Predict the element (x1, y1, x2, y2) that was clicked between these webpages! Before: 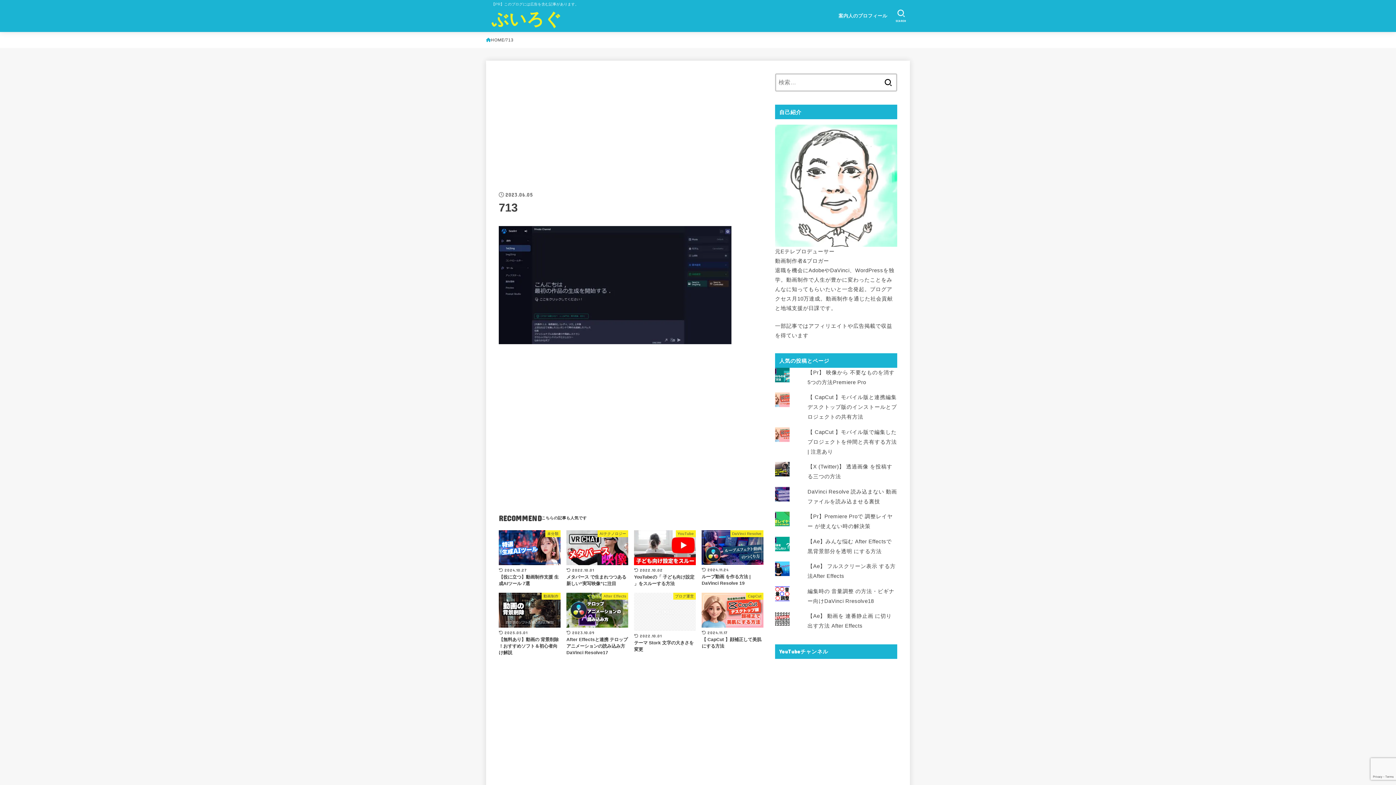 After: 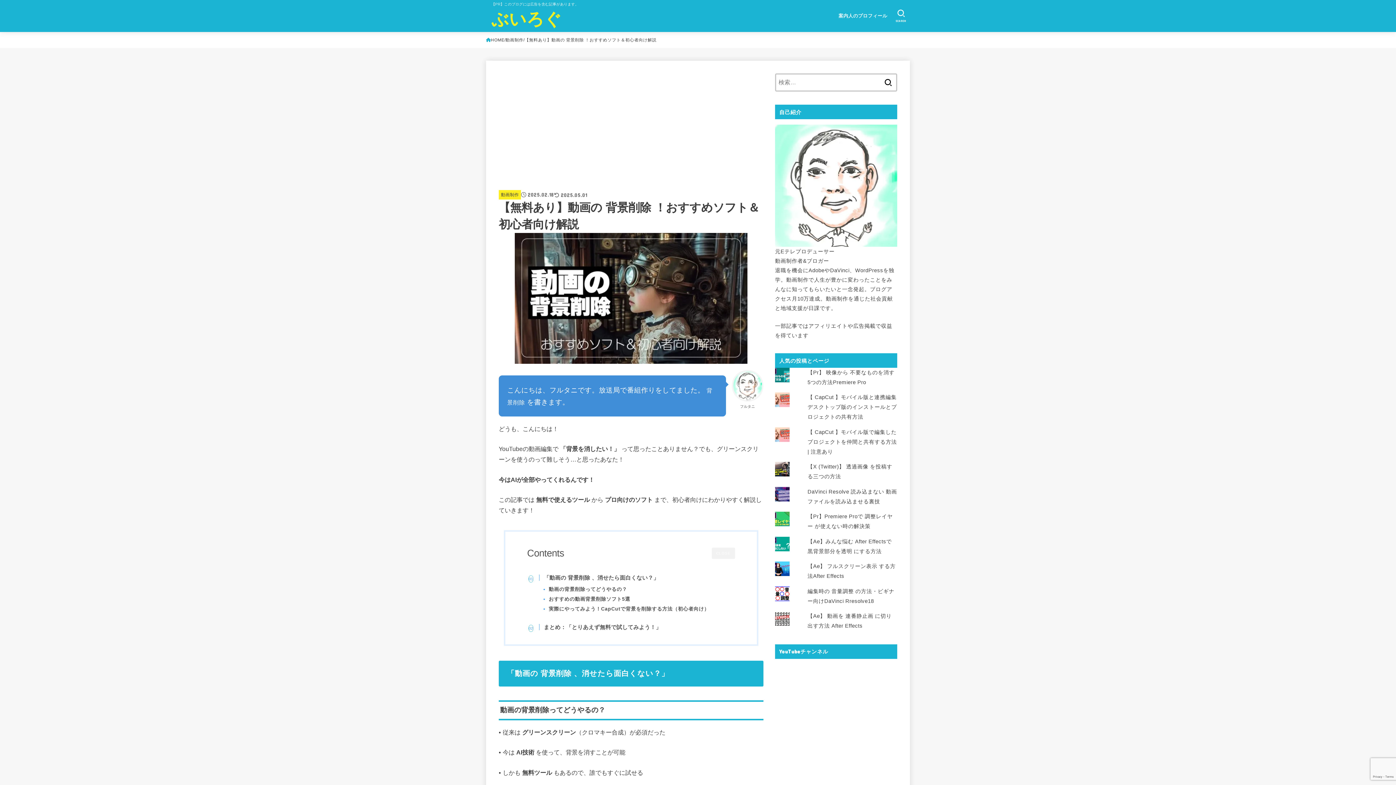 Action: bbox: (498, 593, 560, 656) label: 動画制作
2025.05.01
【無料あり】動画の 背景削除 ！おすすめソフト＆初心者向け解説